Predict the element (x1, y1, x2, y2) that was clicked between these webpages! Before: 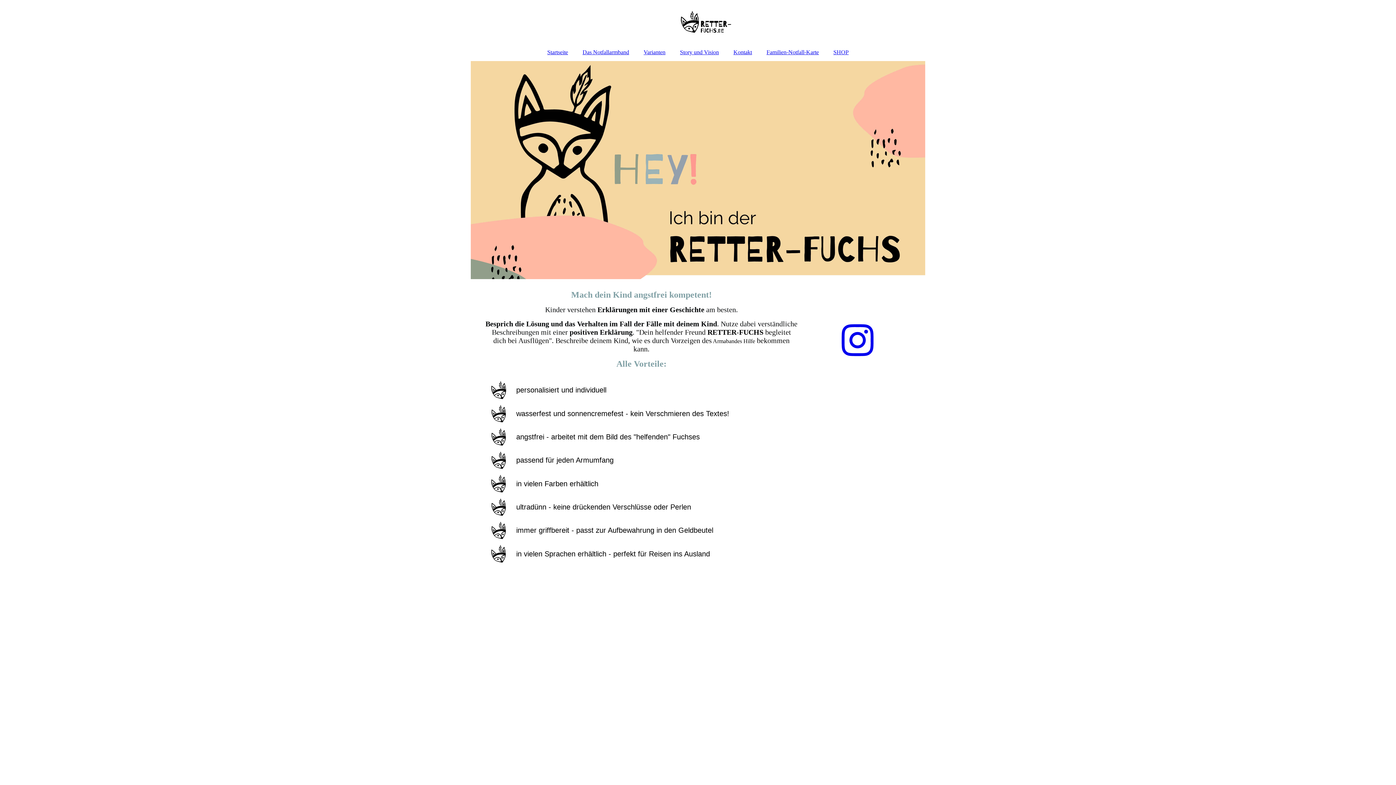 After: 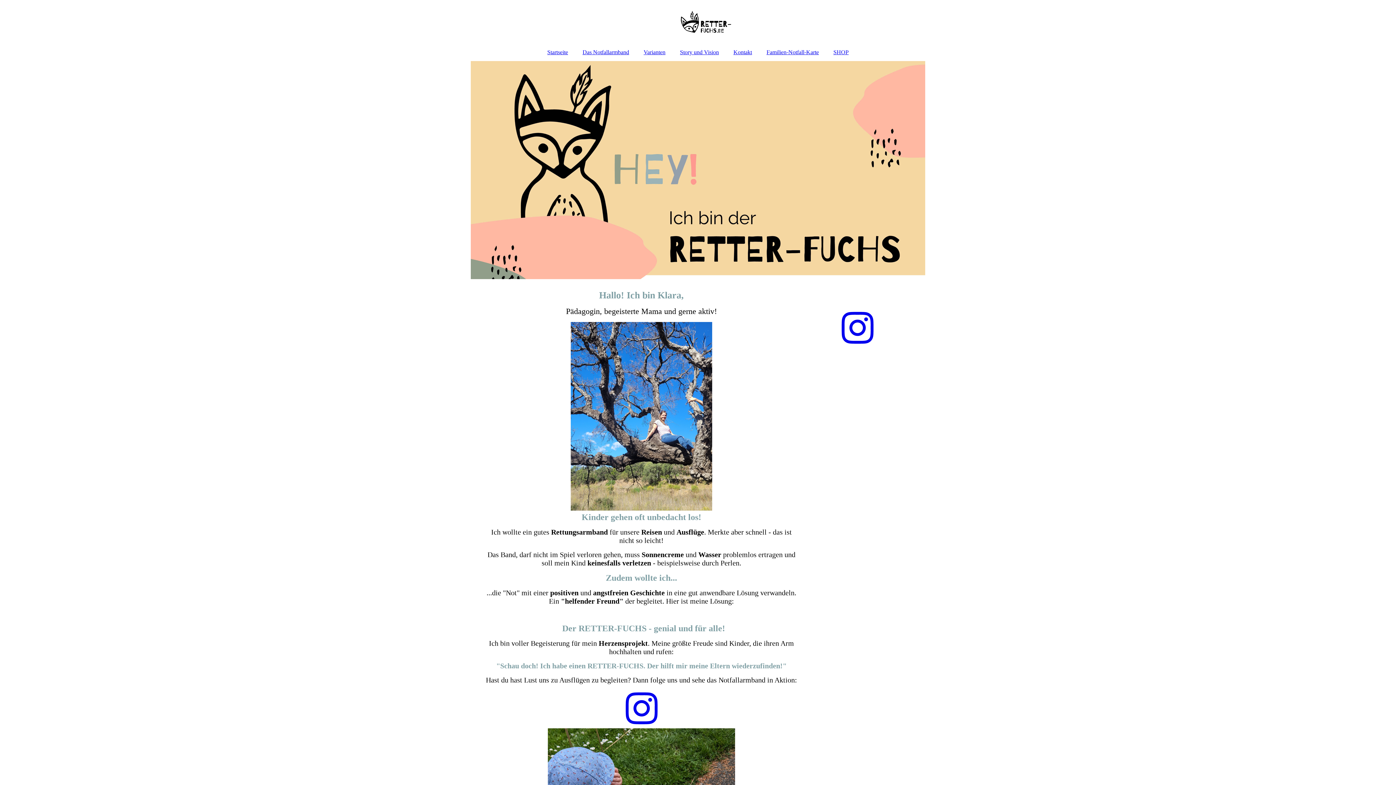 Action: label: Story und Vision bbox: (672, 45, 726, 59)